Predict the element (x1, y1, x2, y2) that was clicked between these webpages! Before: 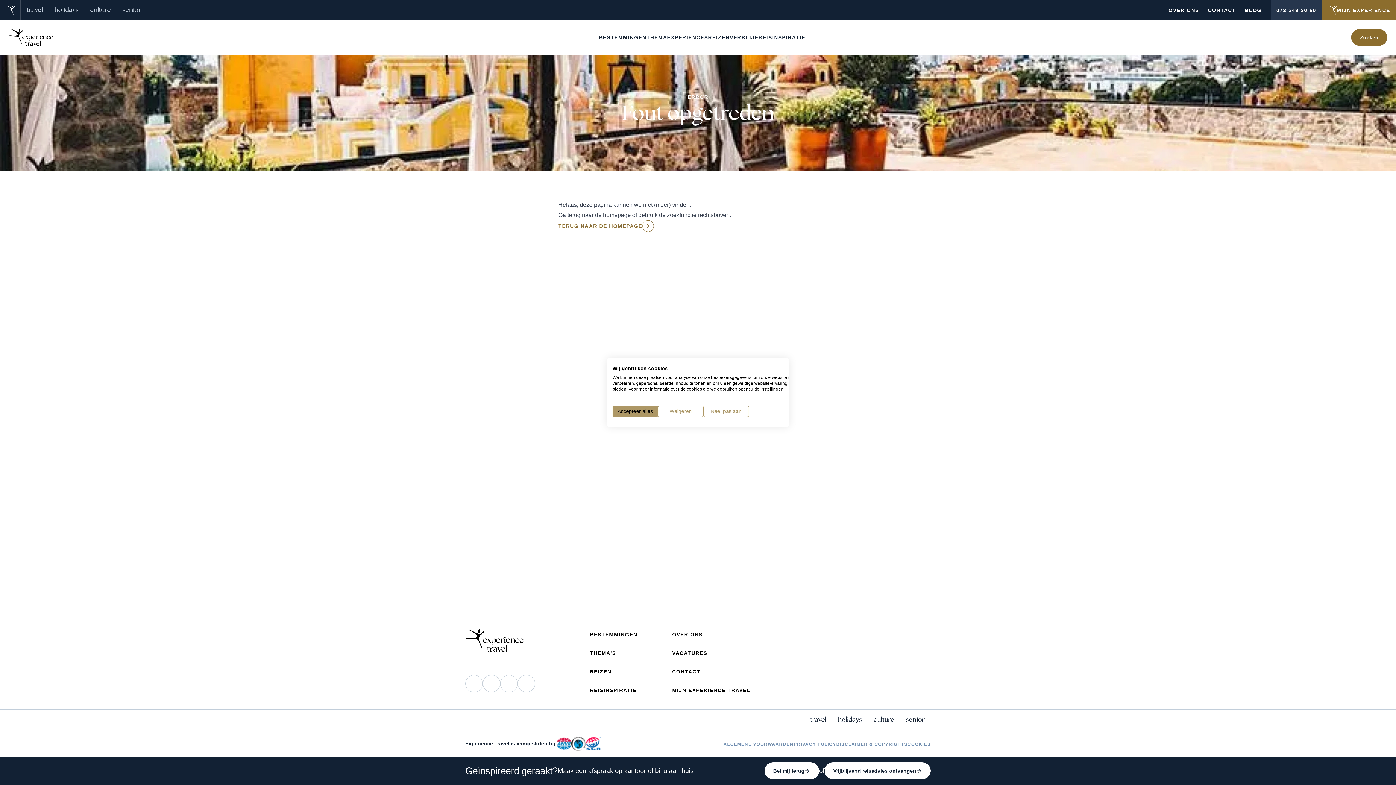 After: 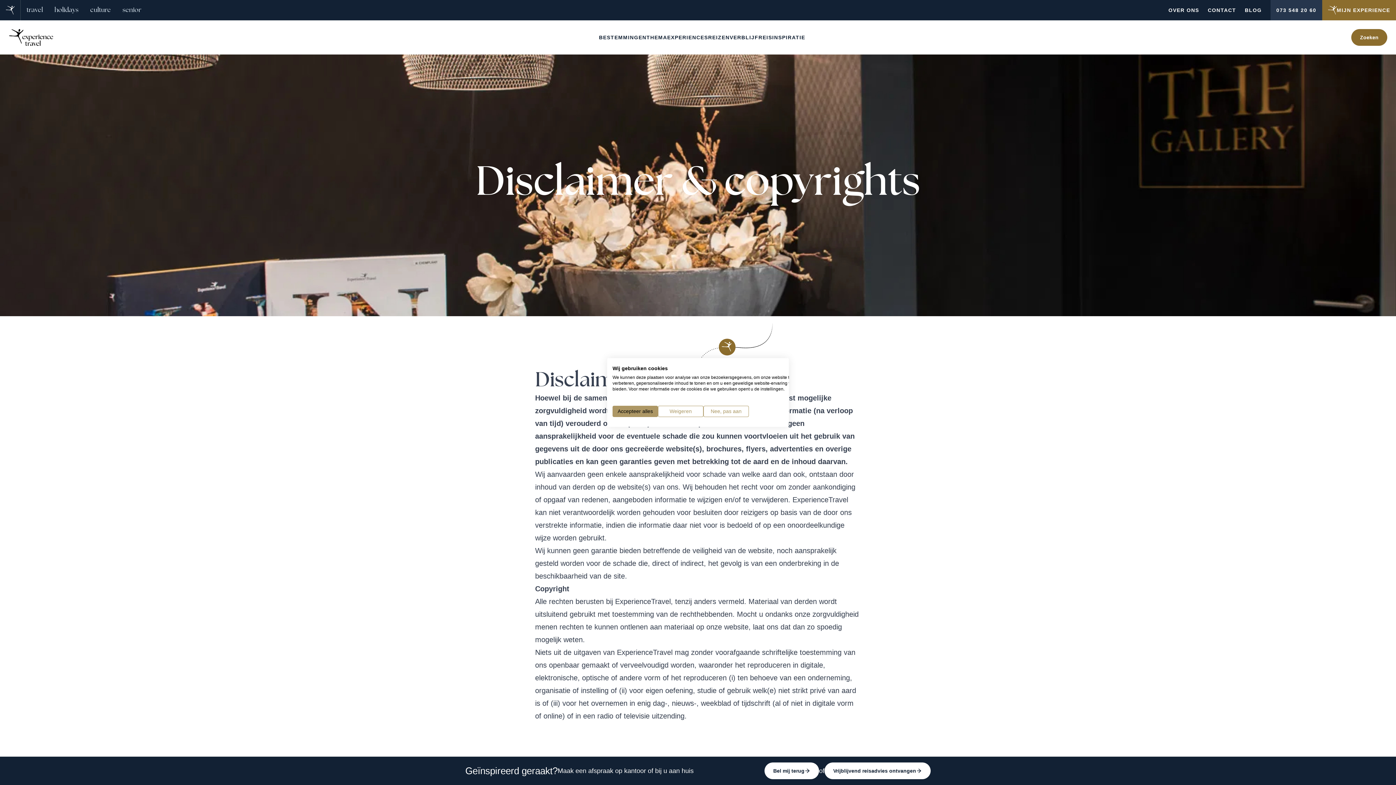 Action: bbox: (836, 741, 907, 747) label: DISCLAIMER & COPYRIGHTS